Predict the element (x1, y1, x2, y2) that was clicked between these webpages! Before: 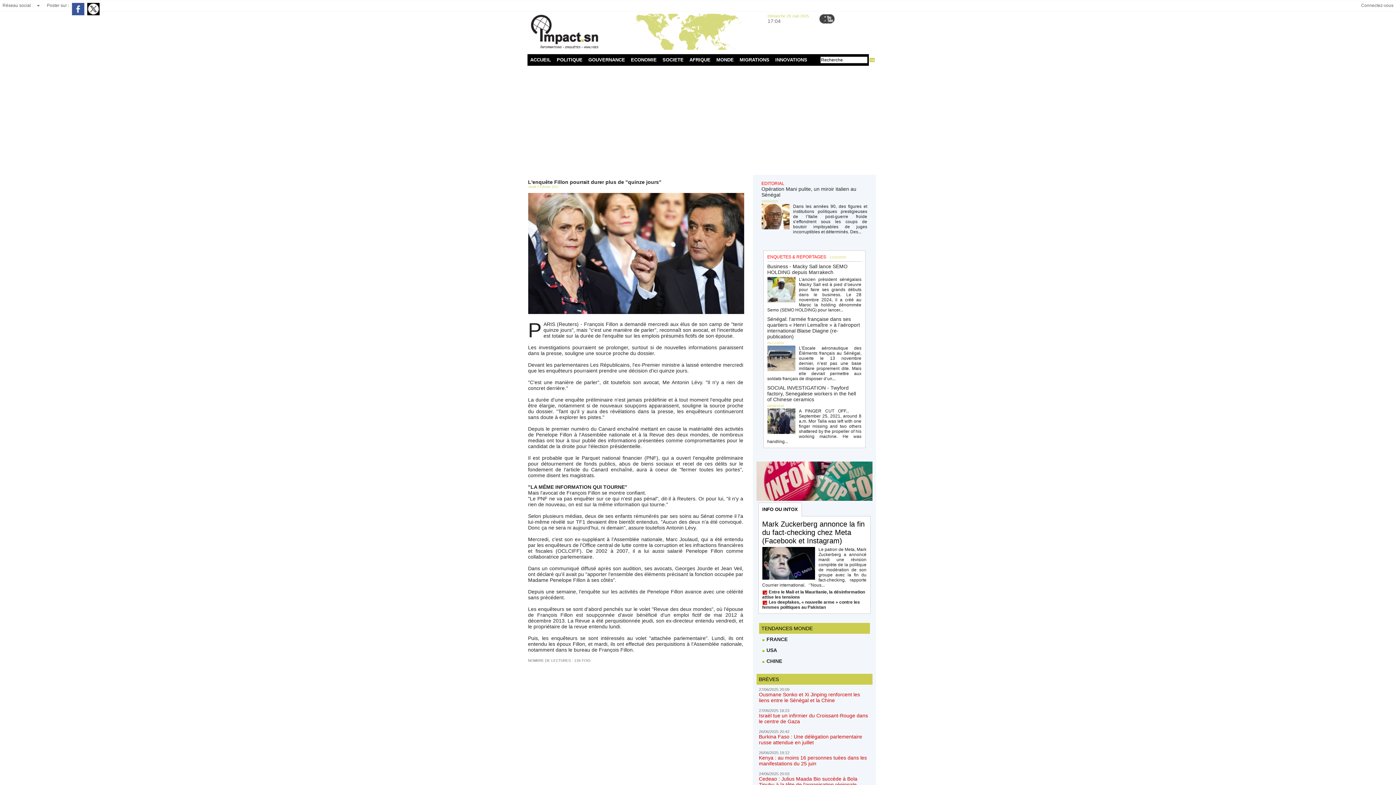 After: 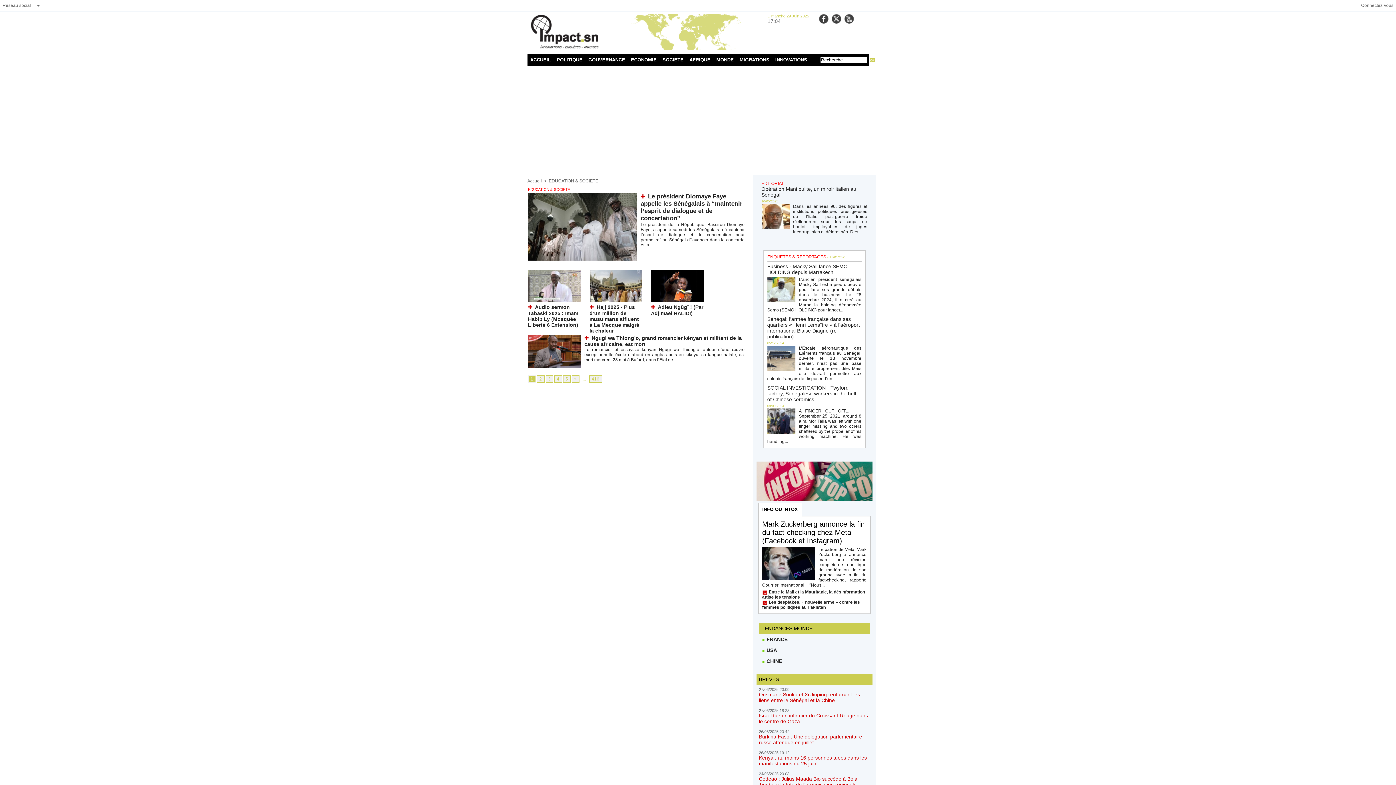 Action: label: SOCIETE bbox: (659, 54, 686, 65)